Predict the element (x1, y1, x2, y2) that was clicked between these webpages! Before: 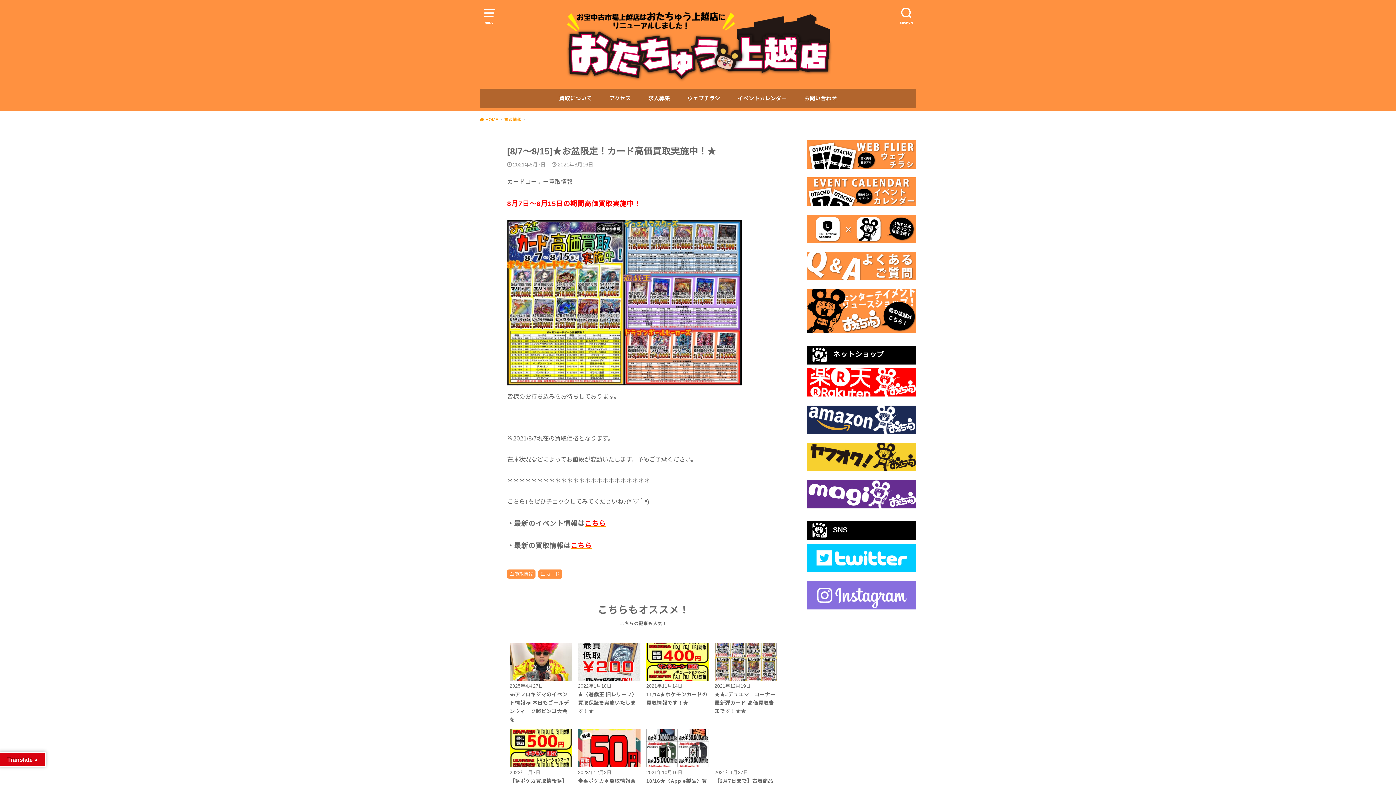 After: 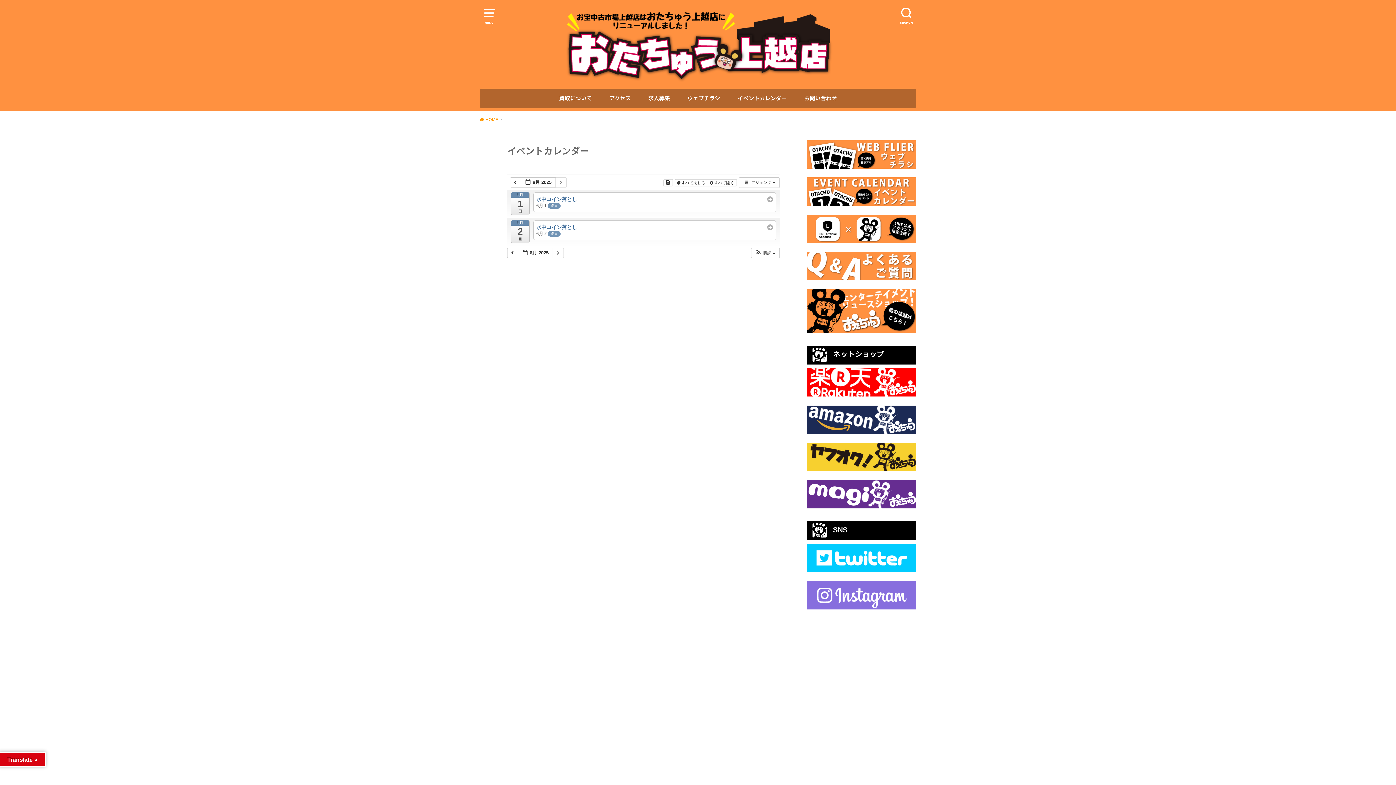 Action: label: こちら bbox: (584, 519, 606, 527)